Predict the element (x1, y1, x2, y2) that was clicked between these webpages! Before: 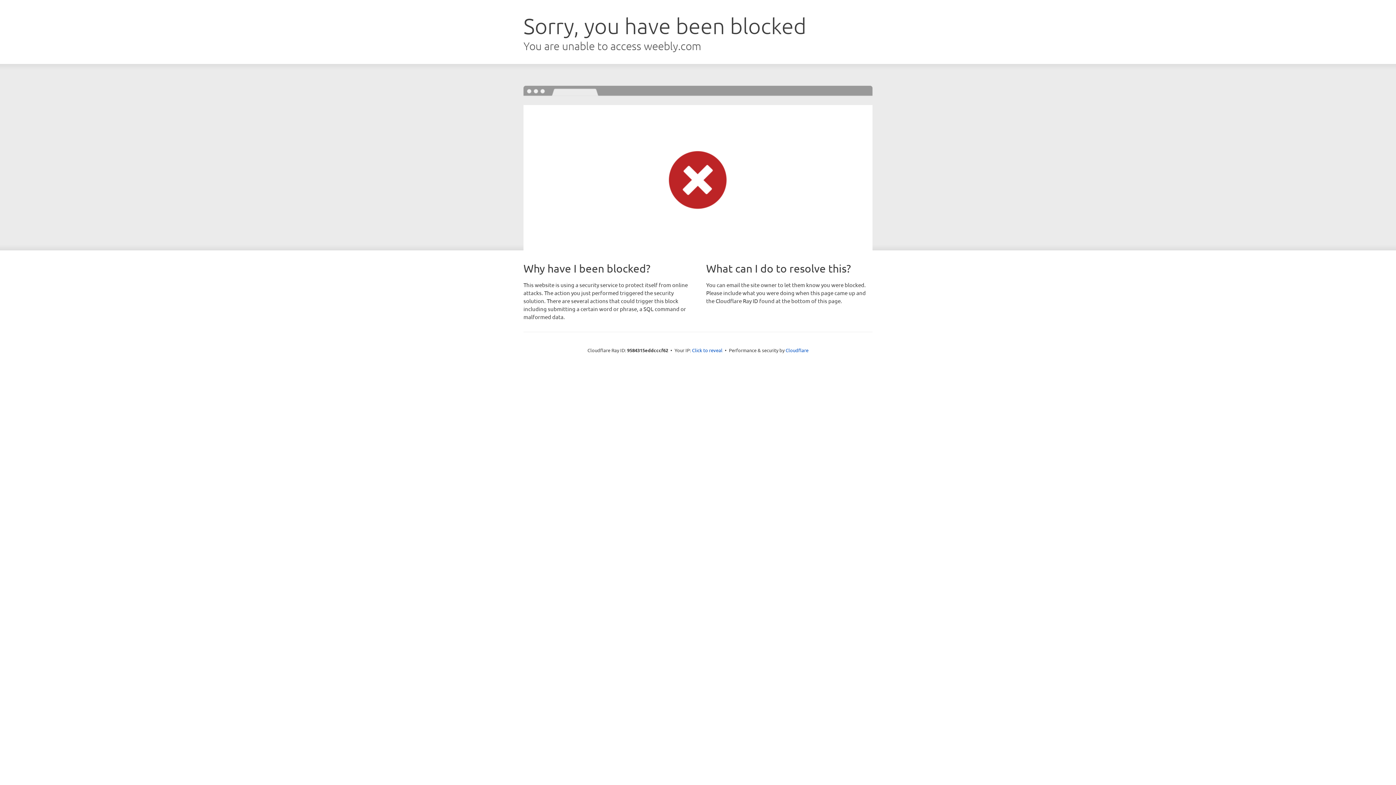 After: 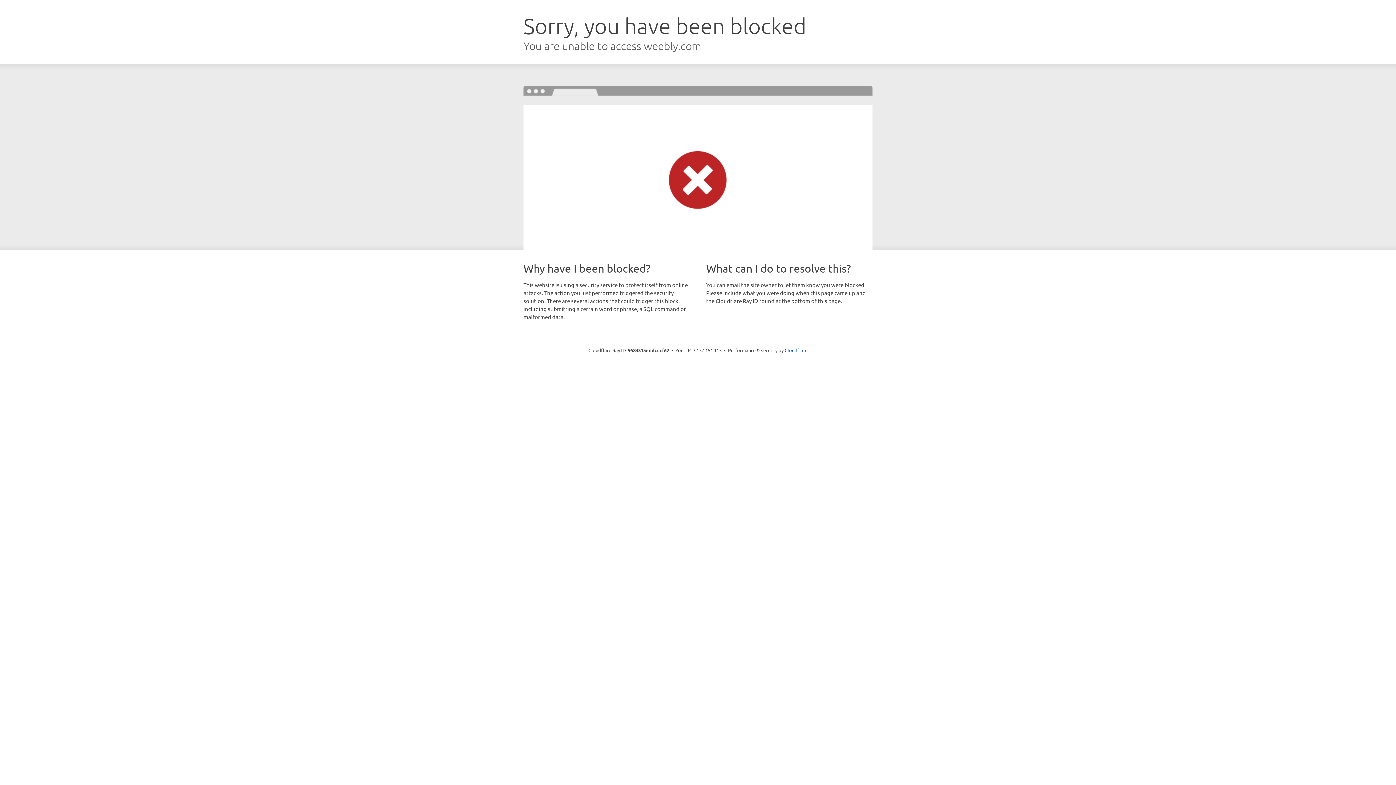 Action: bbox: (692, 346, 722, 353) label: Click to reveal